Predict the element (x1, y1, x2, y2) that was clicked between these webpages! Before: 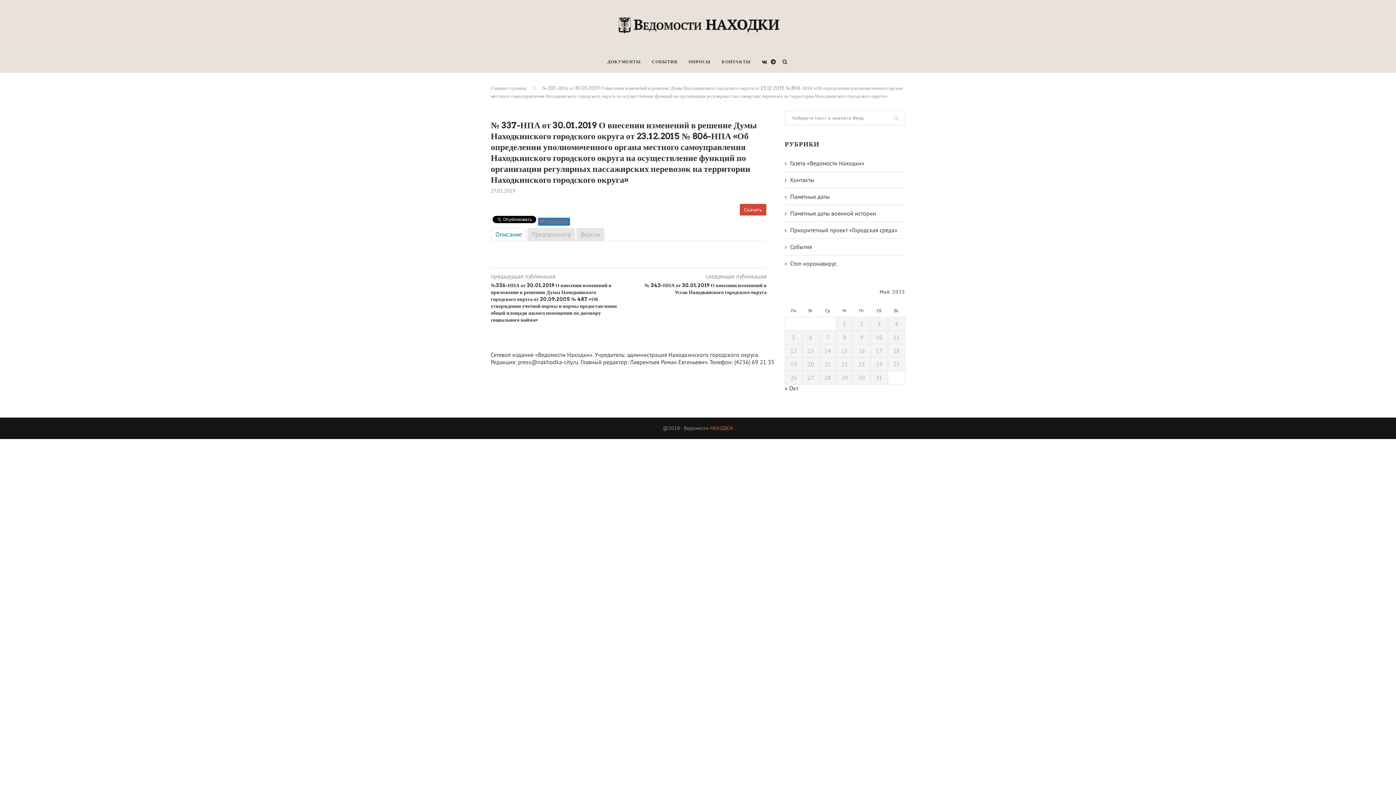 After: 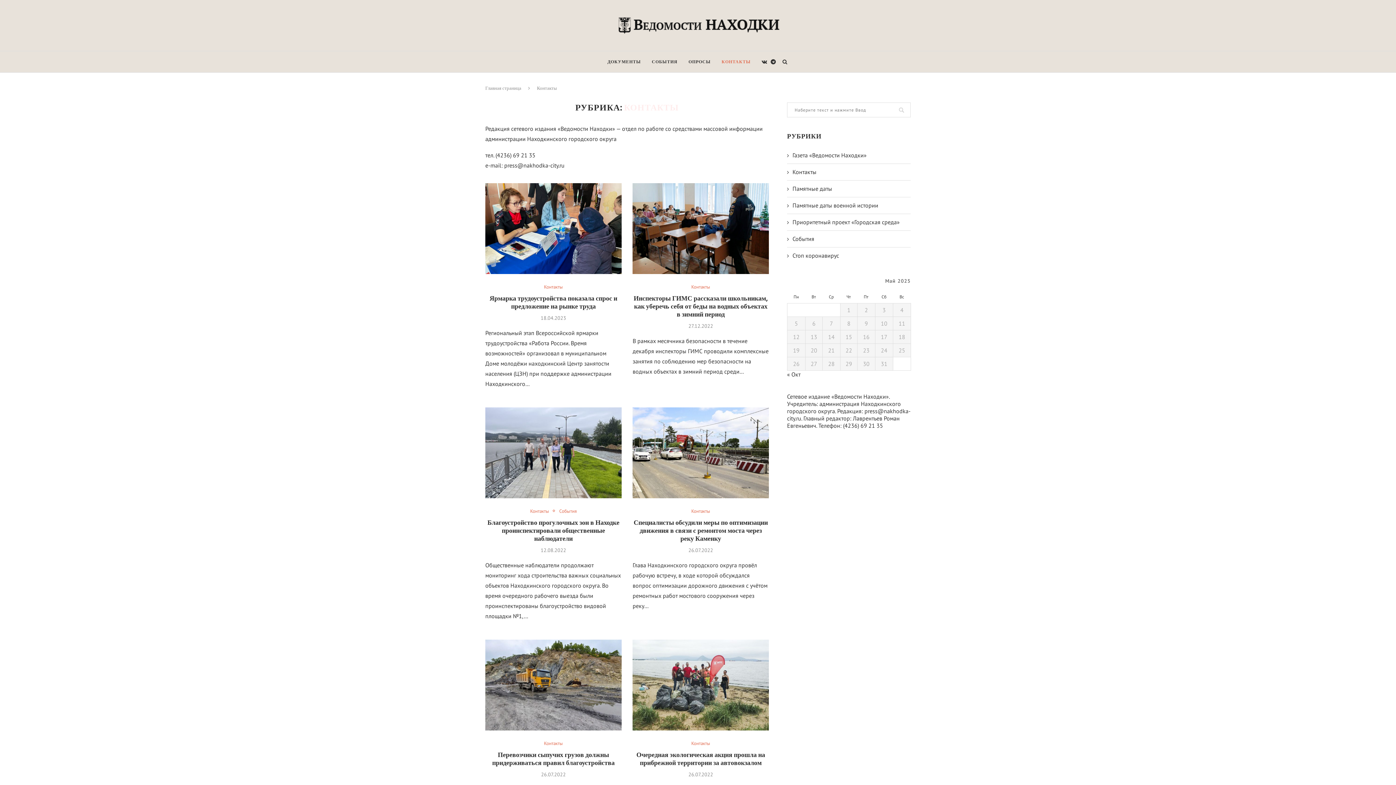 Action: bbox: (721, 51, 750, 72) label: КОНТАКТЫ